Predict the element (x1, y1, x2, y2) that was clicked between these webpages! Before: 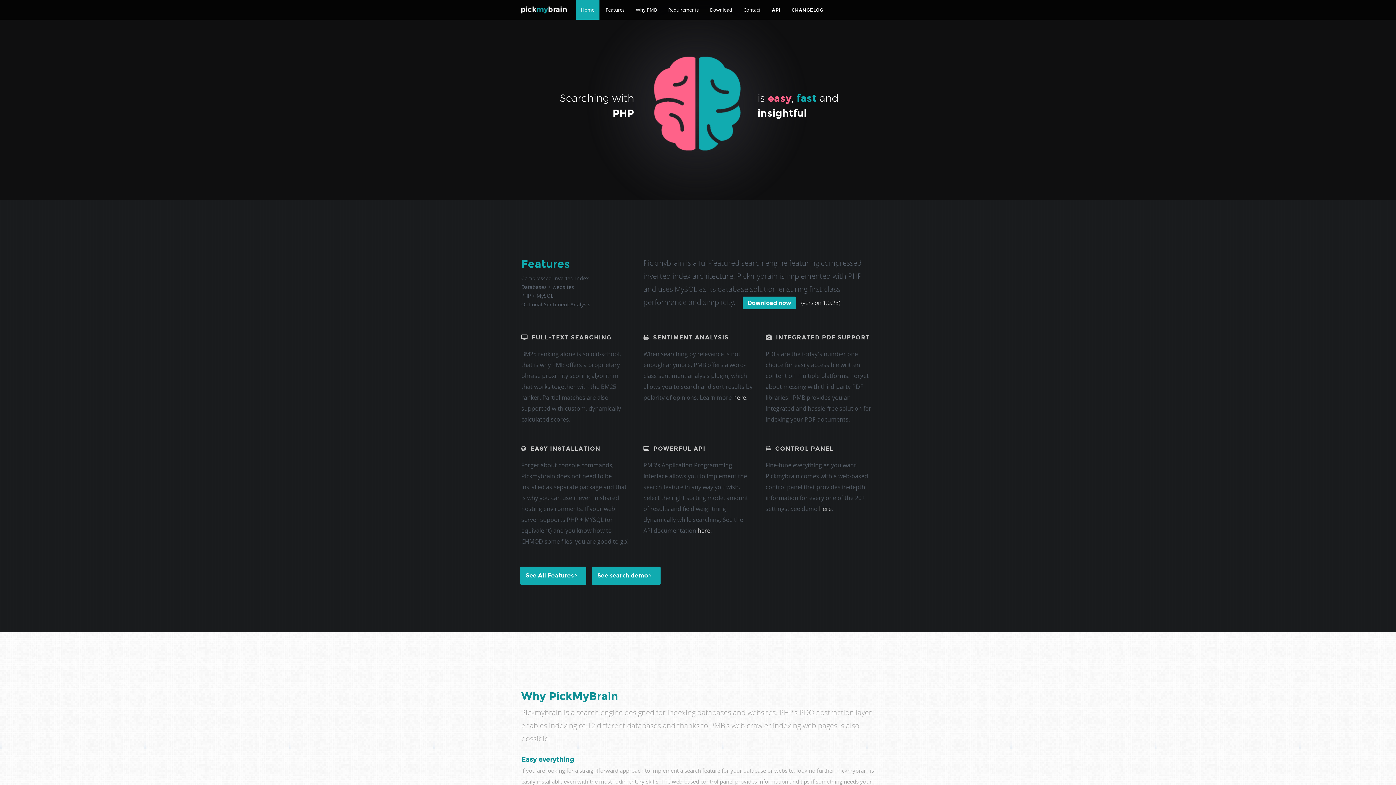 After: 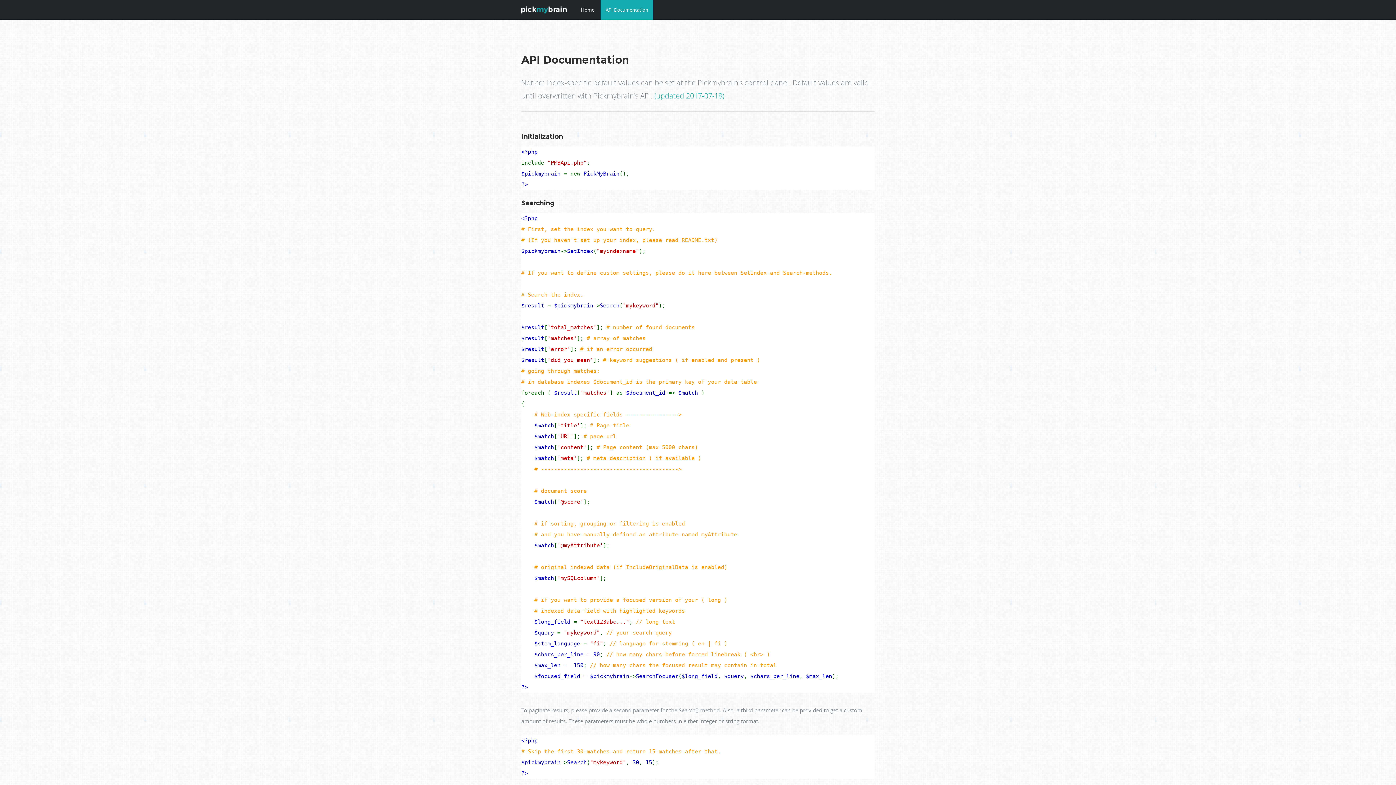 Action: label: here bbox: (697, 526, 710, 534)